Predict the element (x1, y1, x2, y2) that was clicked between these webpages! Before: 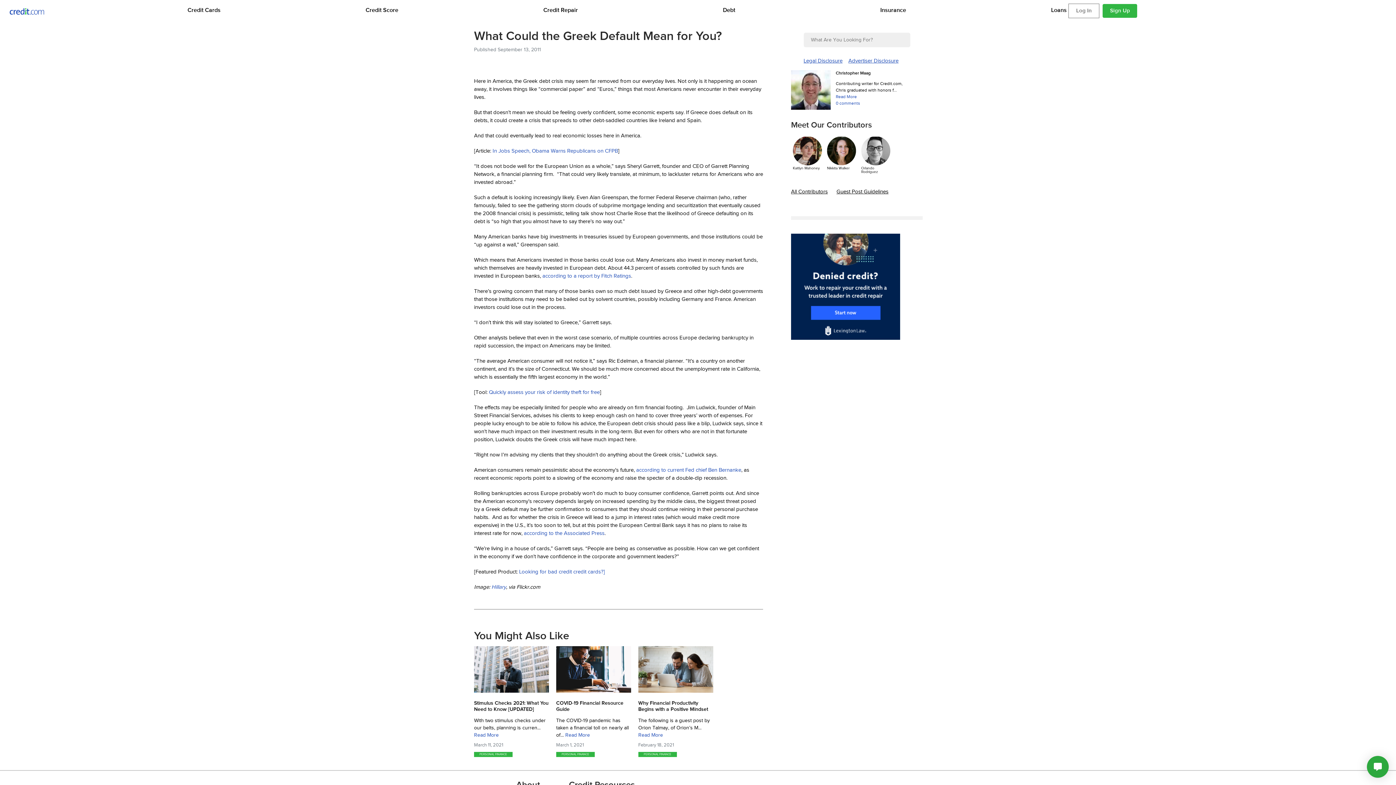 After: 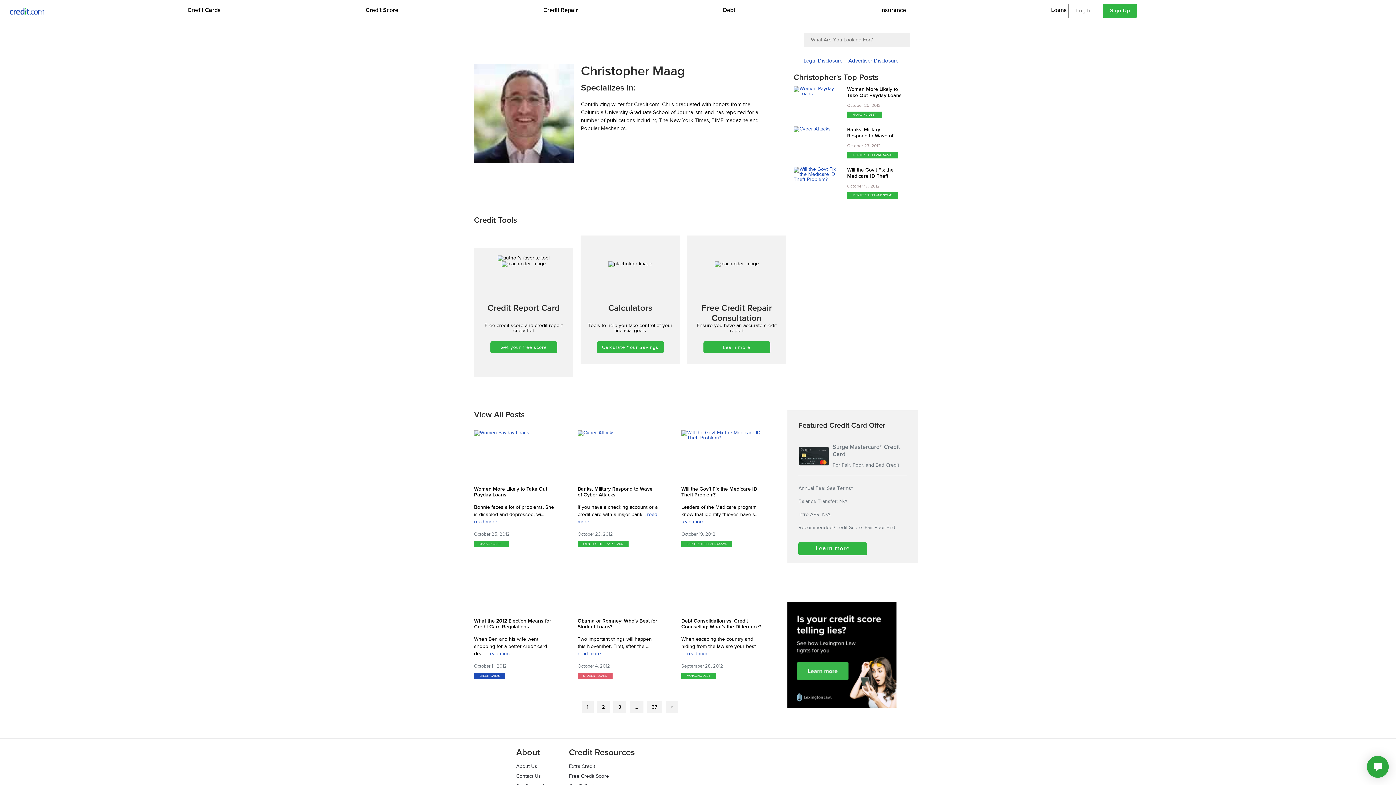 Action: bbox: (791, 86, 836, 92) label:  